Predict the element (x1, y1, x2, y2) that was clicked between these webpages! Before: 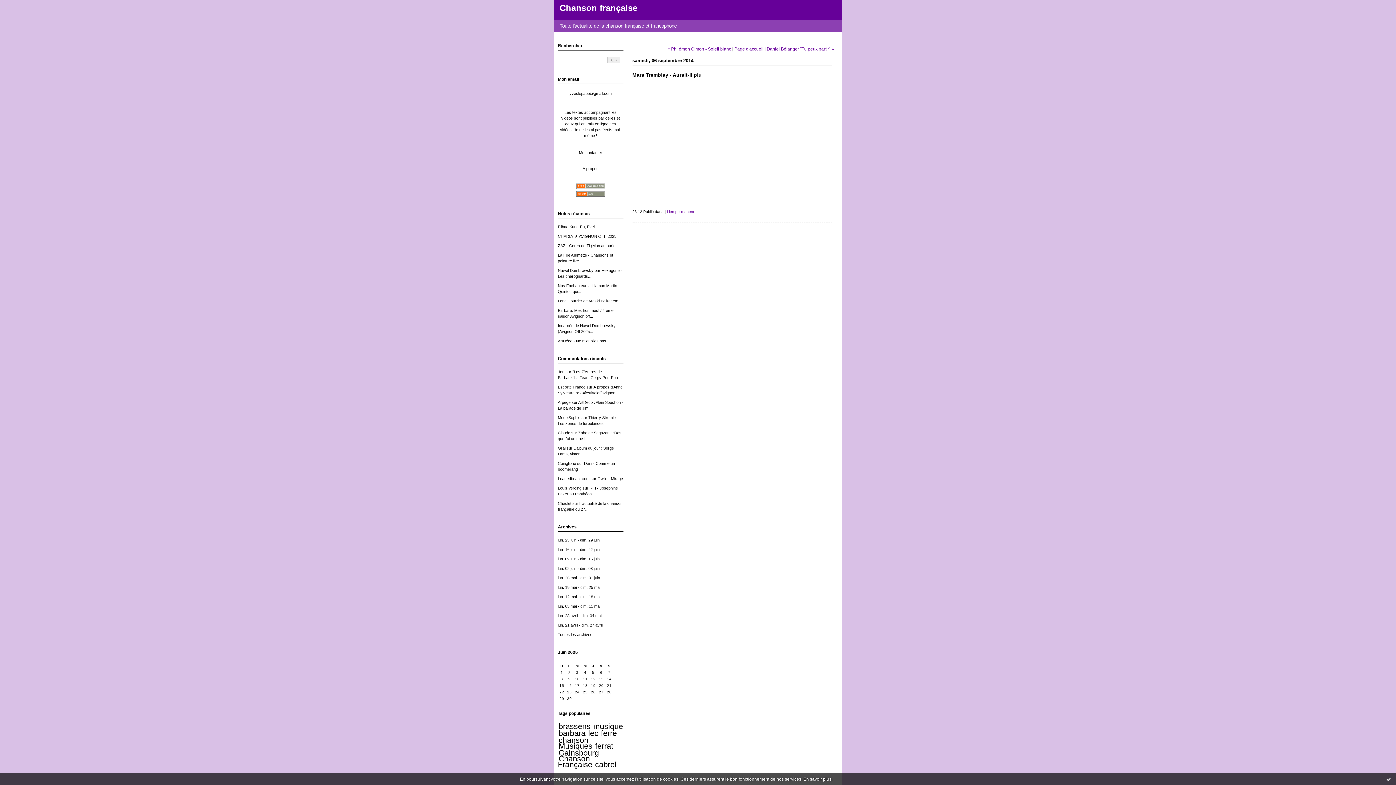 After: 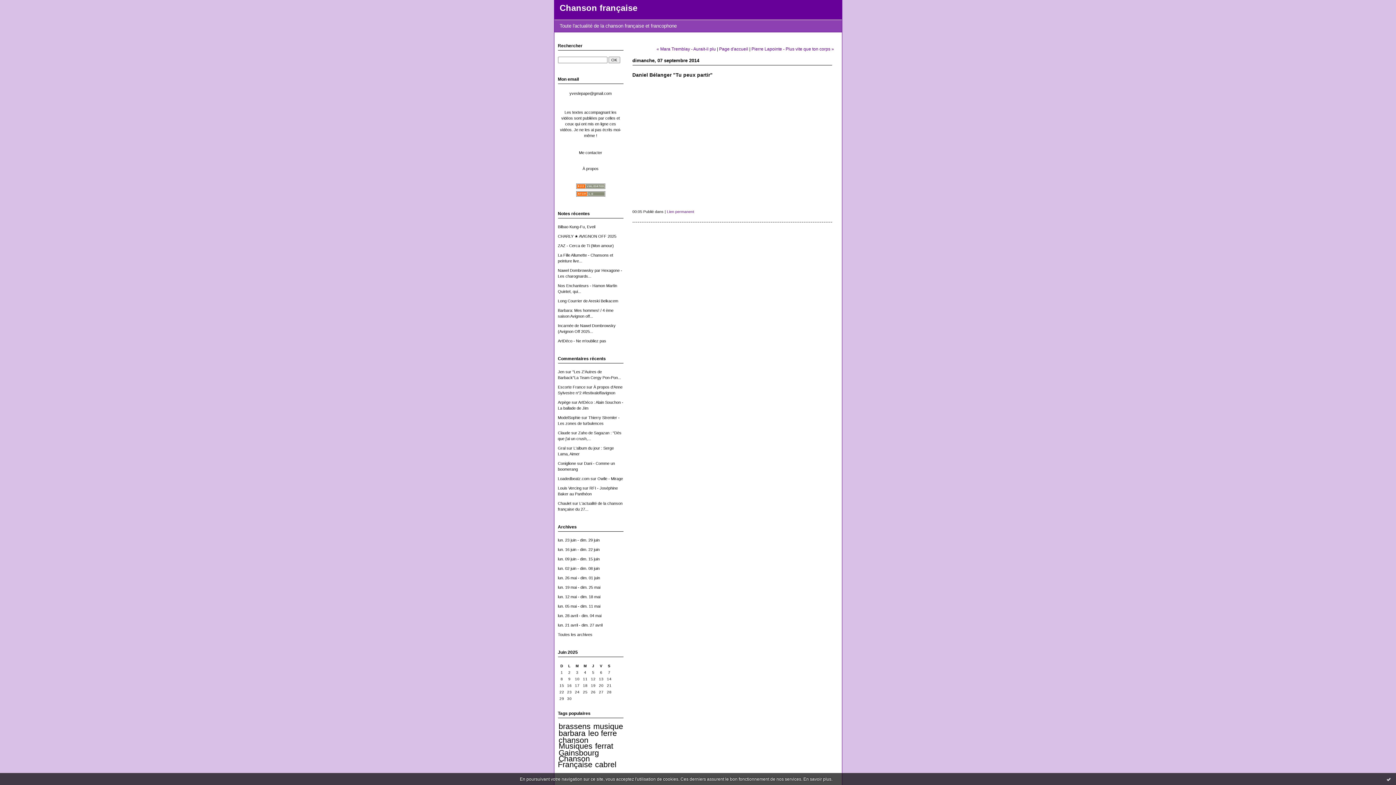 Action: label: Daniel Bélanger "Tu peux partir" » bbox: (766, 46, 834, 51)